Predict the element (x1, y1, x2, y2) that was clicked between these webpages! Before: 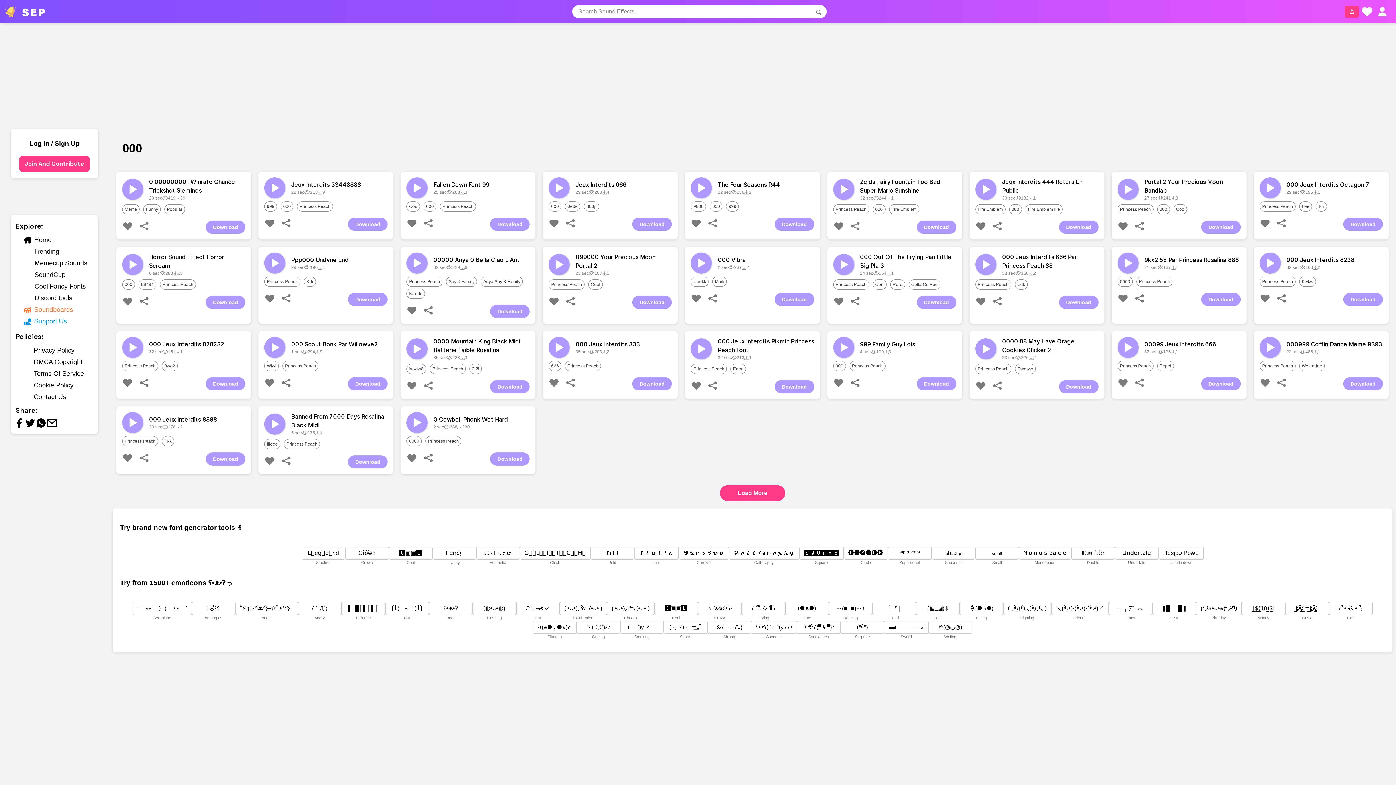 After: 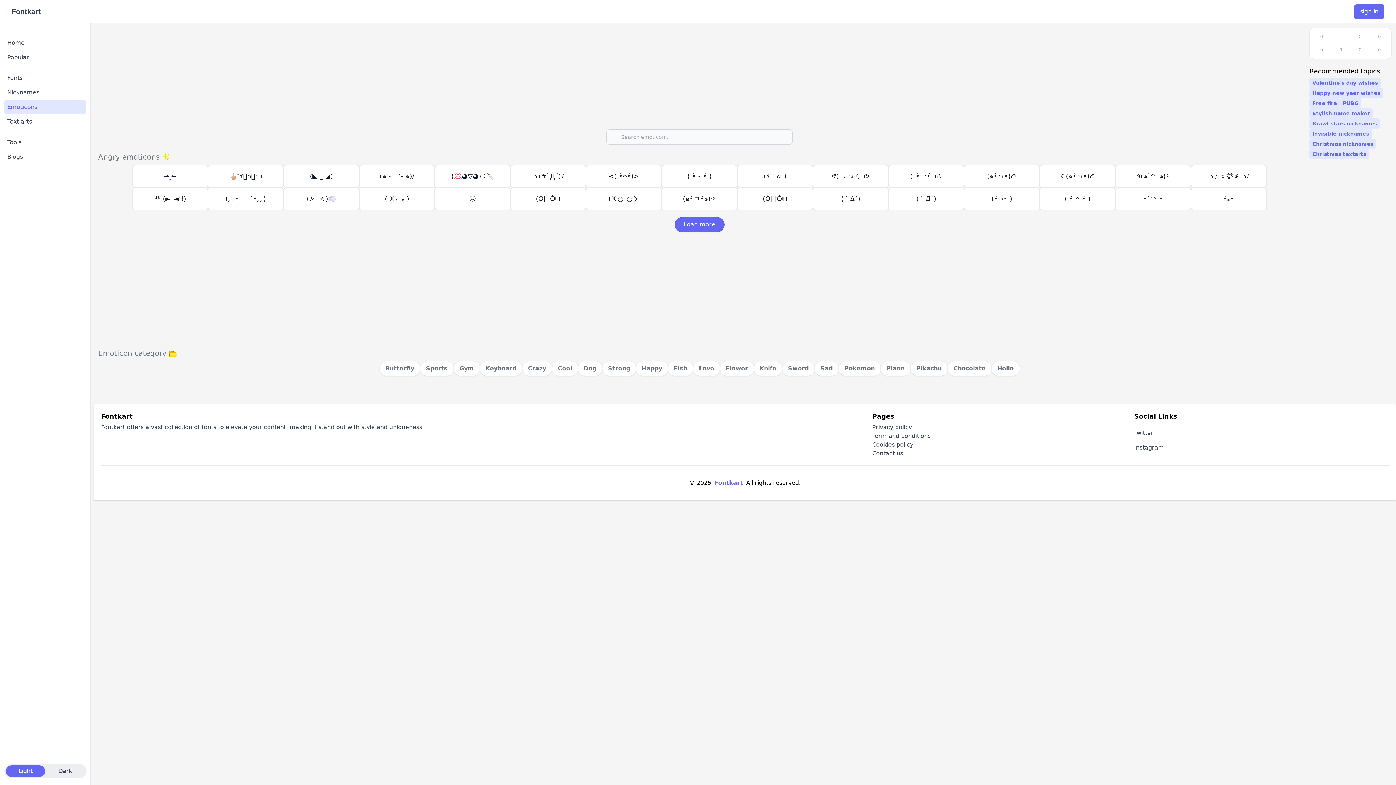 Action: bbox: (298, 602, 341, 621) label: (｀Д´)
Angry